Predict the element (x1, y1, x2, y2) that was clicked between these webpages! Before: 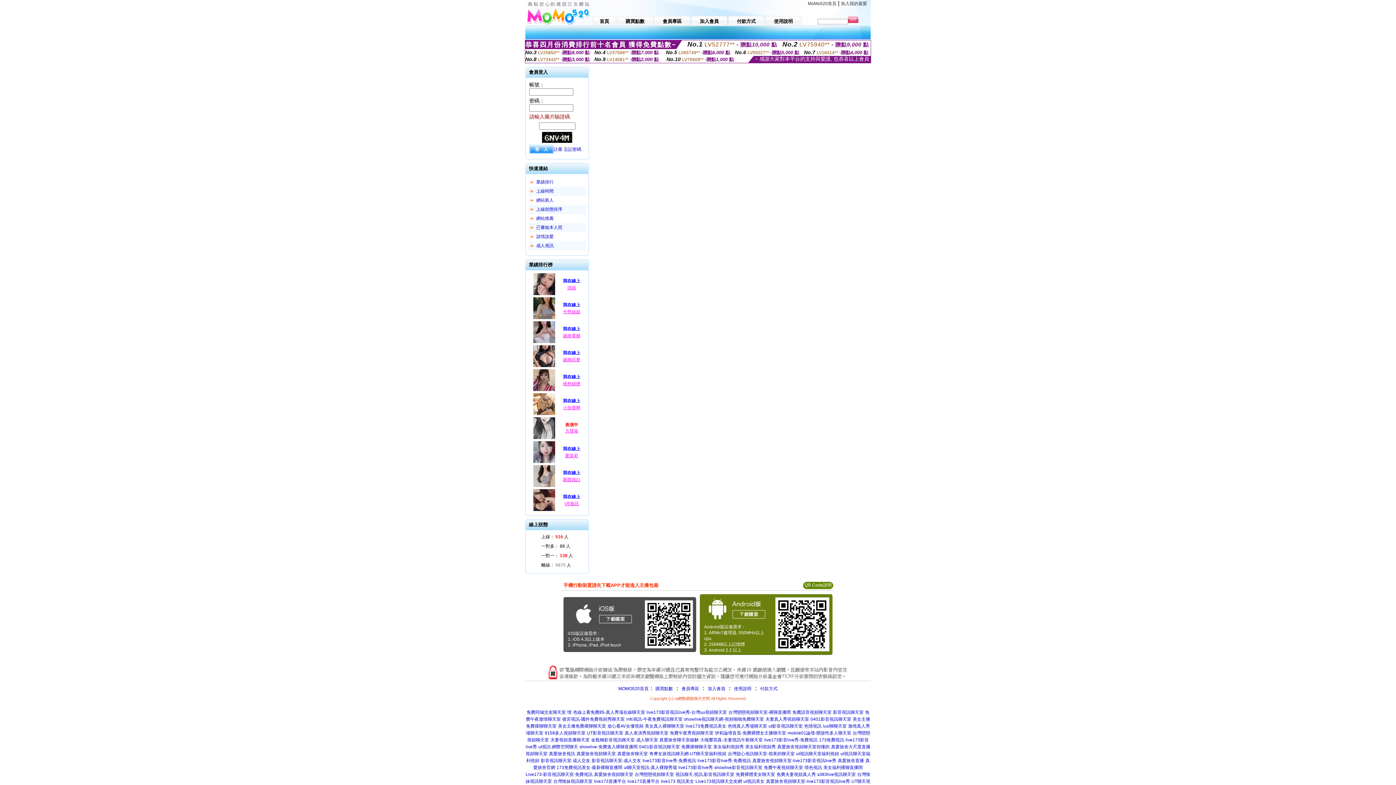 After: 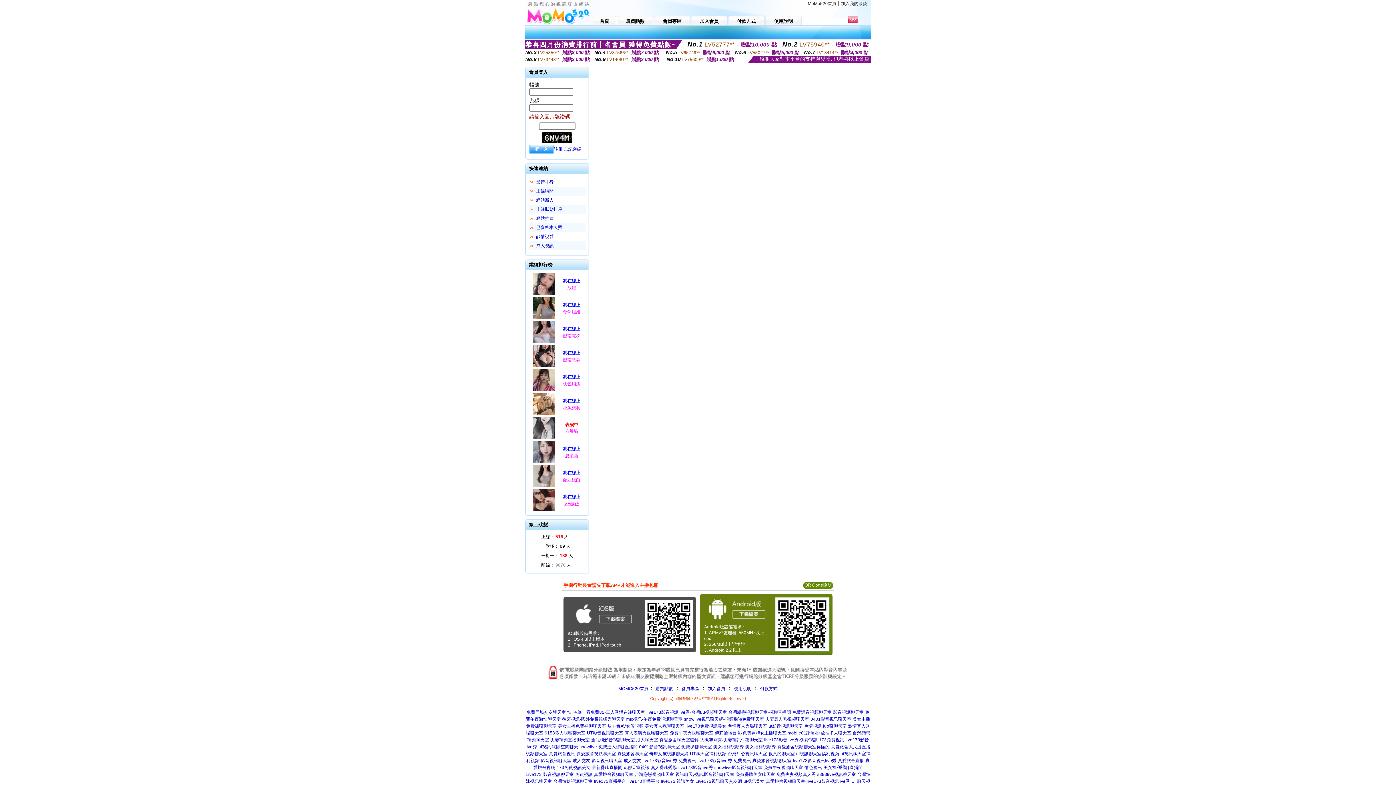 Action: bbox: (556, 422, 587, 428) label: 表演中